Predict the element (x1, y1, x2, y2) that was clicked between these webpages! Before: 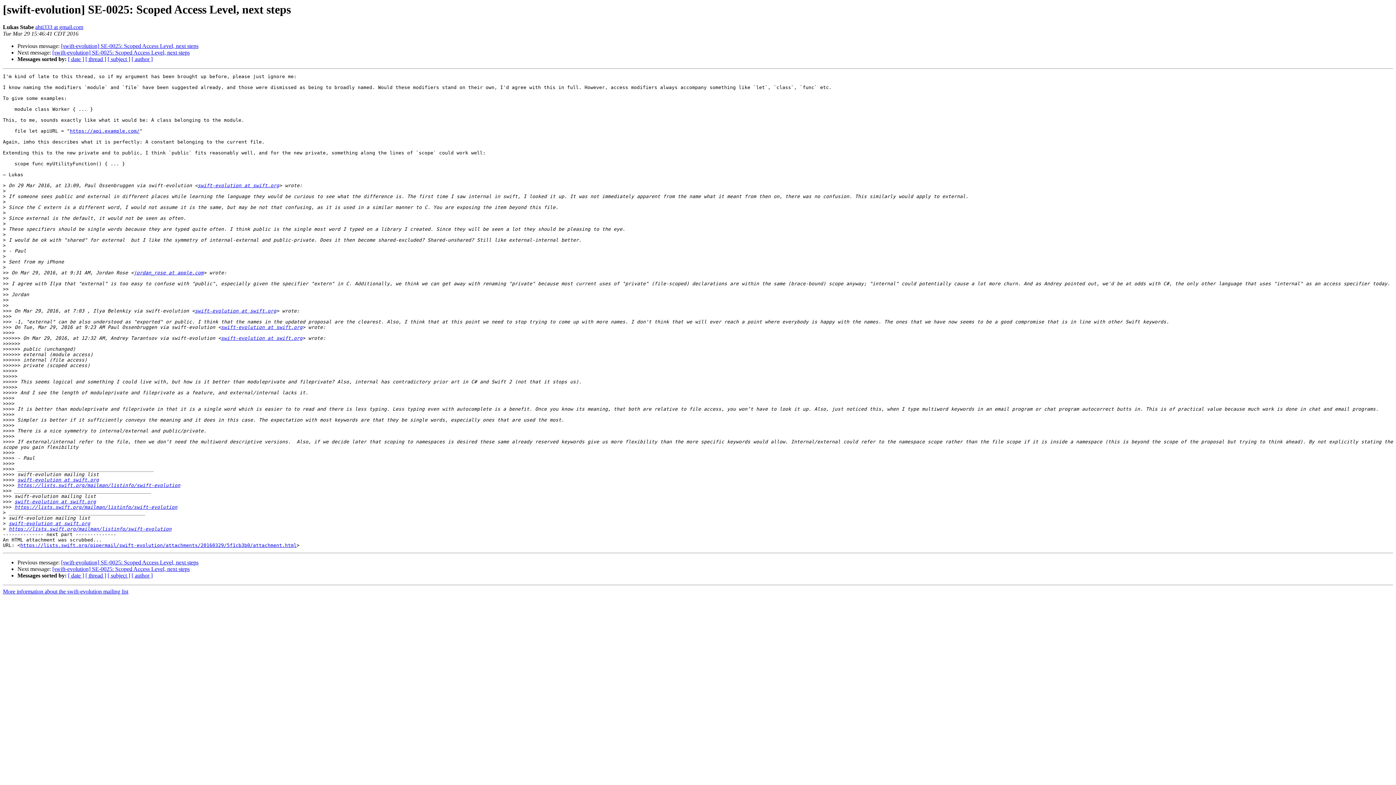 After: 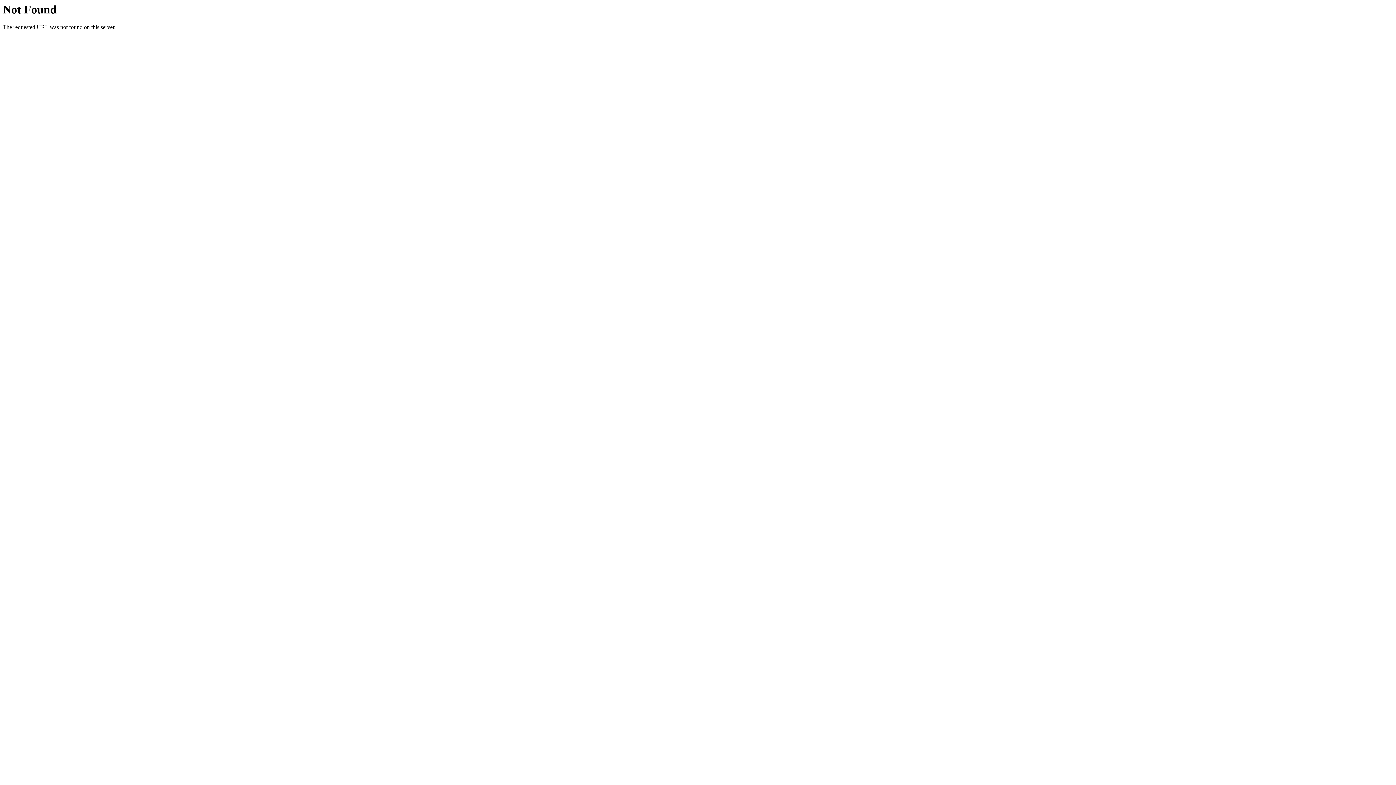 Action: bbox: (221, 324, 302, 330) label: swift-evolution at swift.org